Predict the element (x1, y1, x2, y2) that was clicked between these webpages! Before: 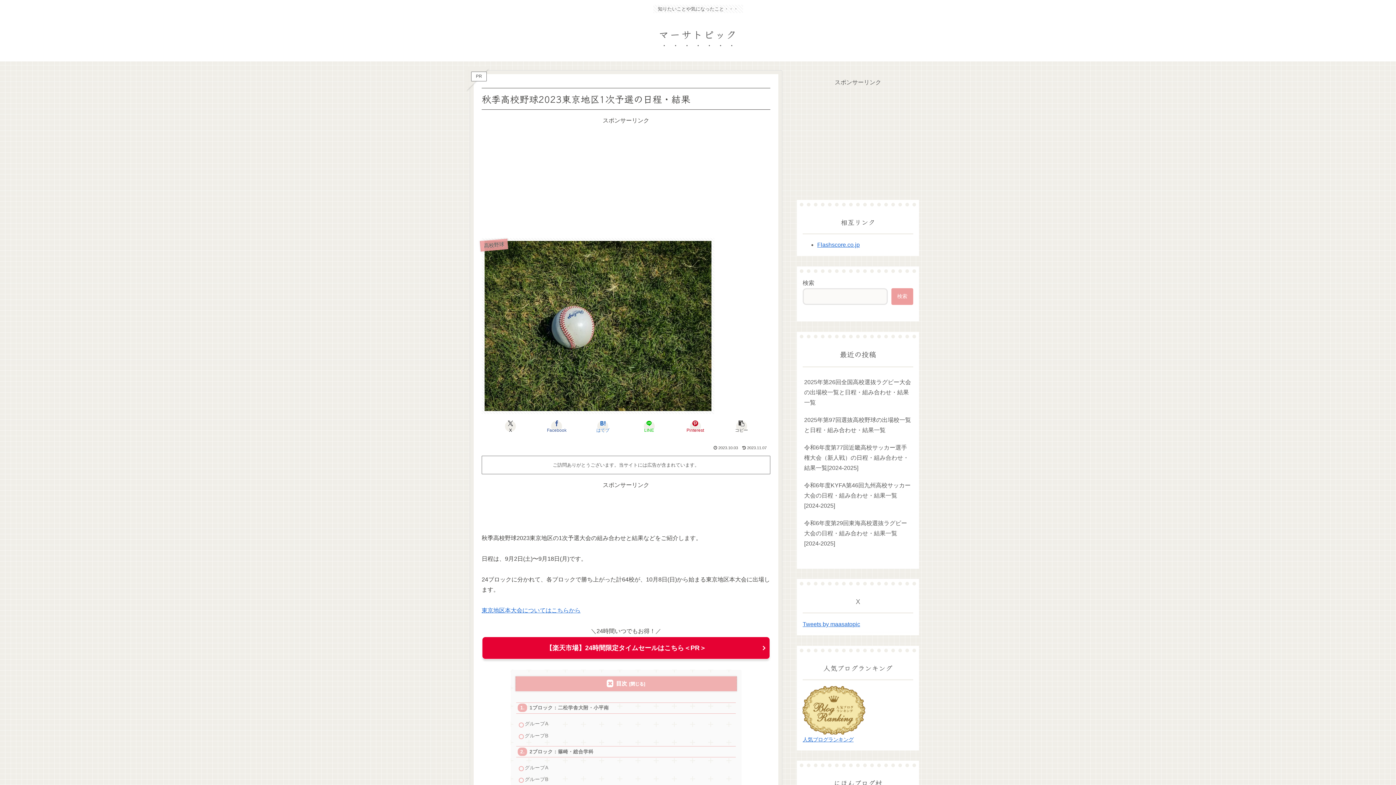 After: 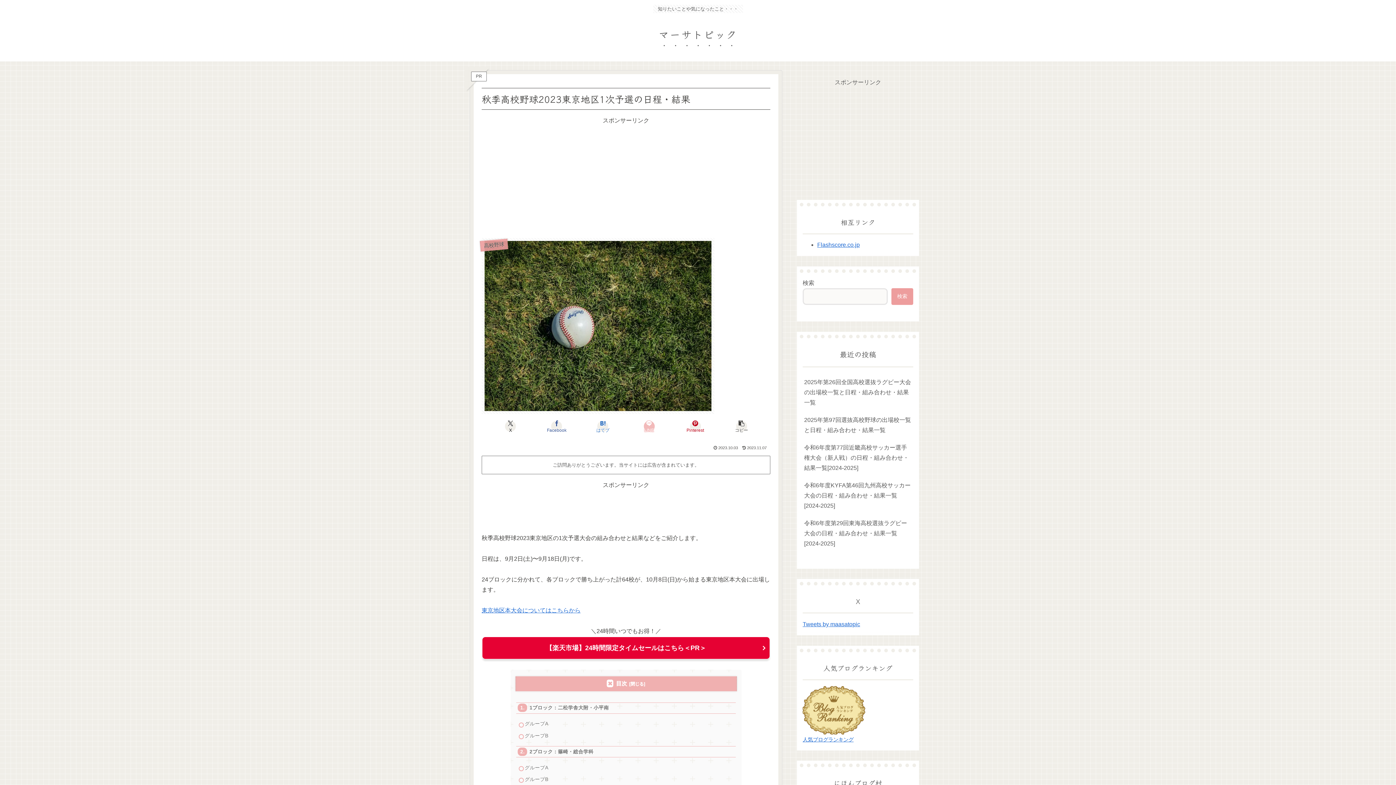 Action: bbox: (626, 419, 672, 433) label: LINEでシェア